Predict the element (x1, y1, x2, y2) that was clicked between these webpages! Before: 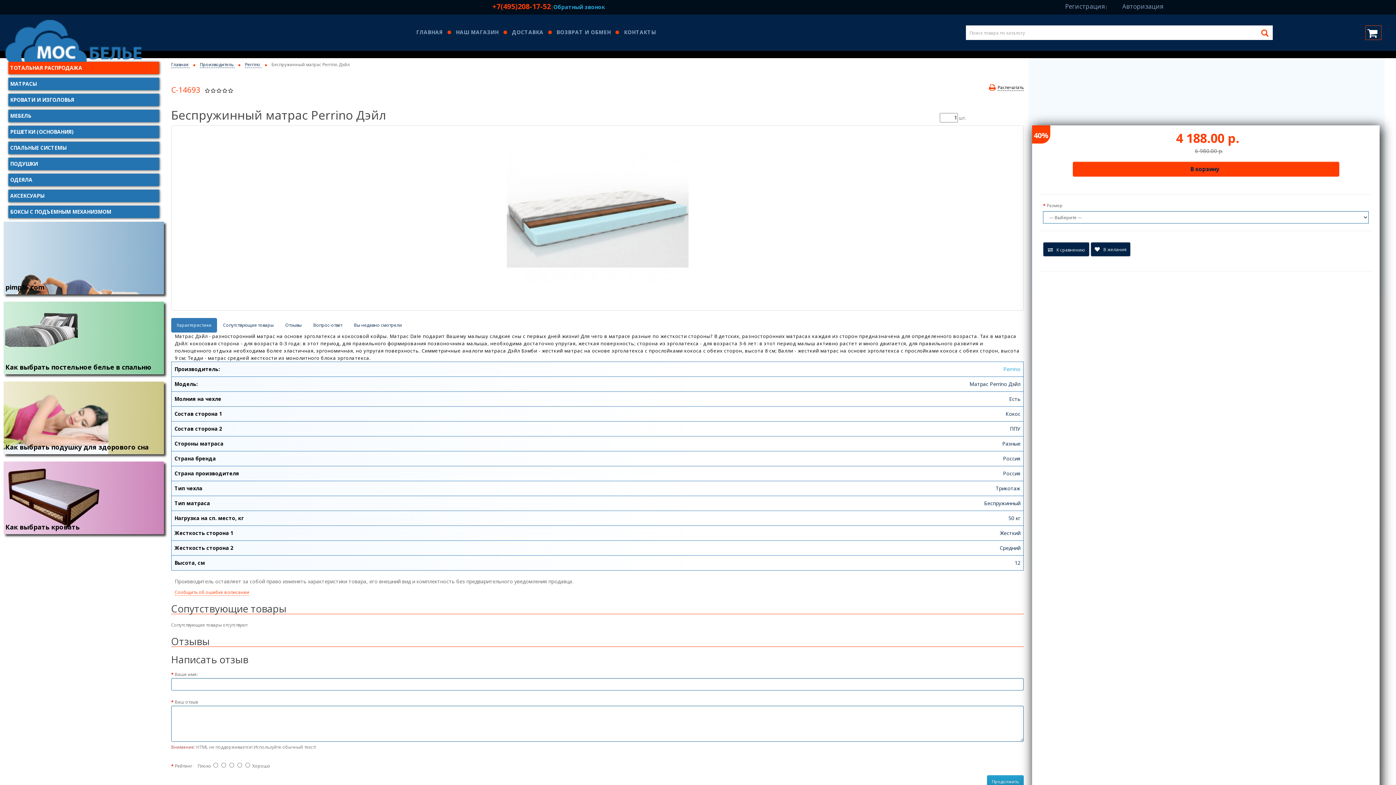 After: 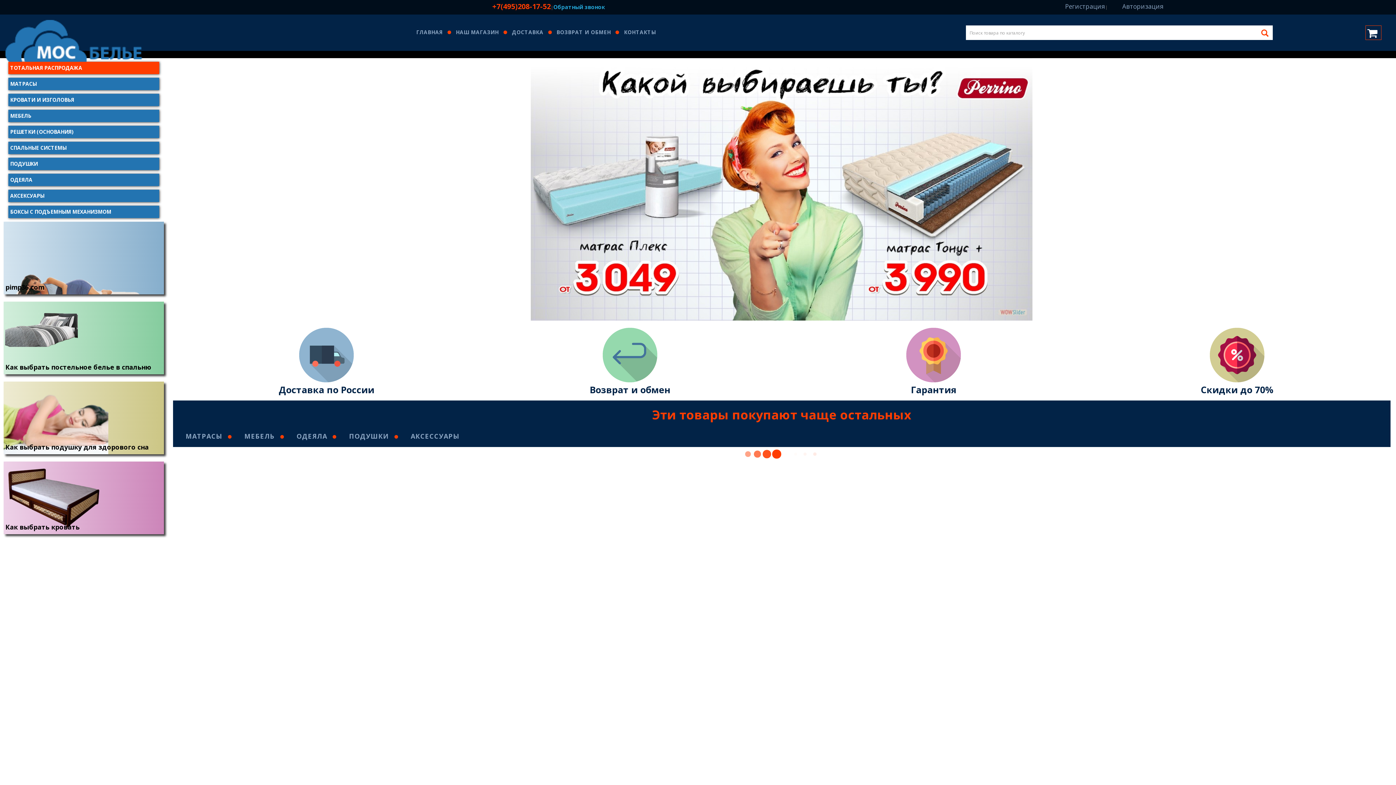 Action: bbox: (171, 61, 189, 68) label: Главная 